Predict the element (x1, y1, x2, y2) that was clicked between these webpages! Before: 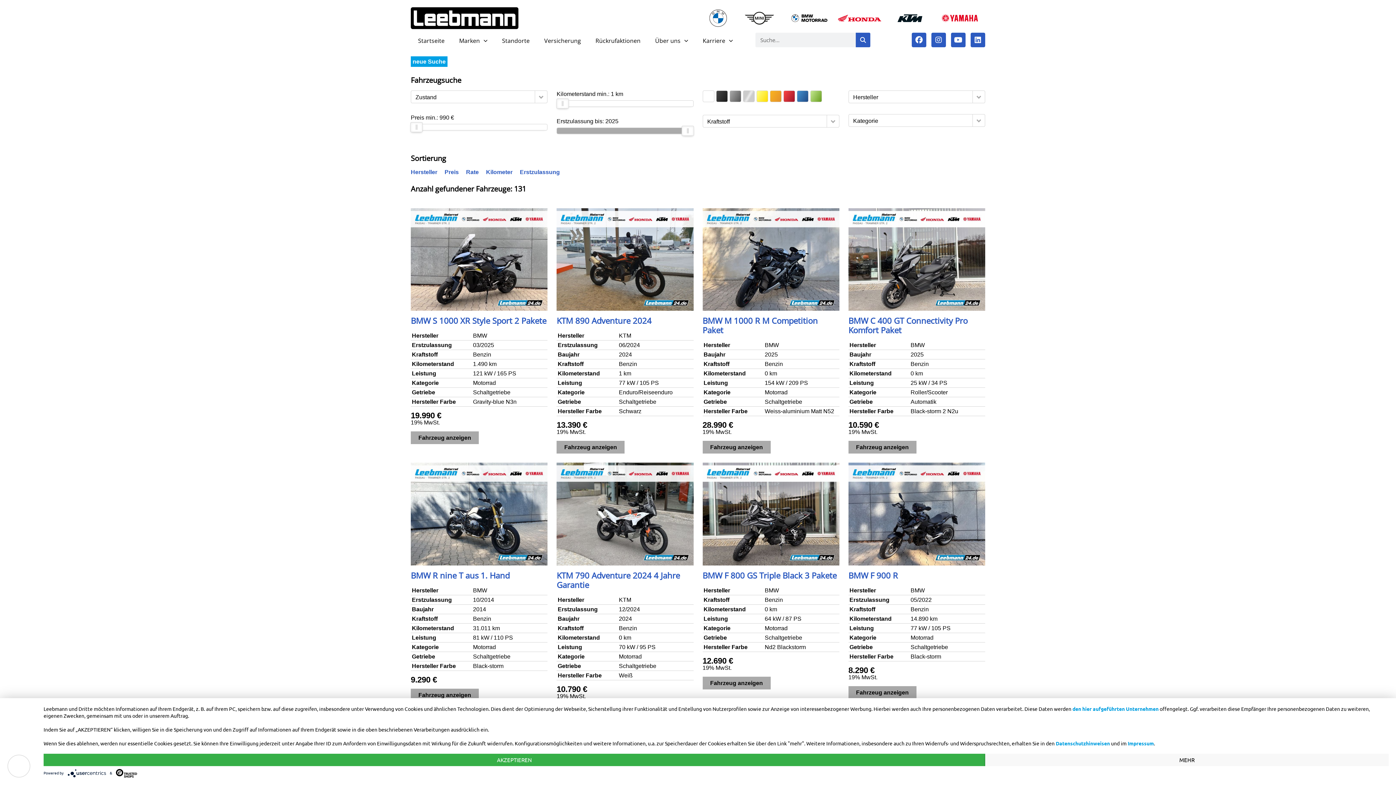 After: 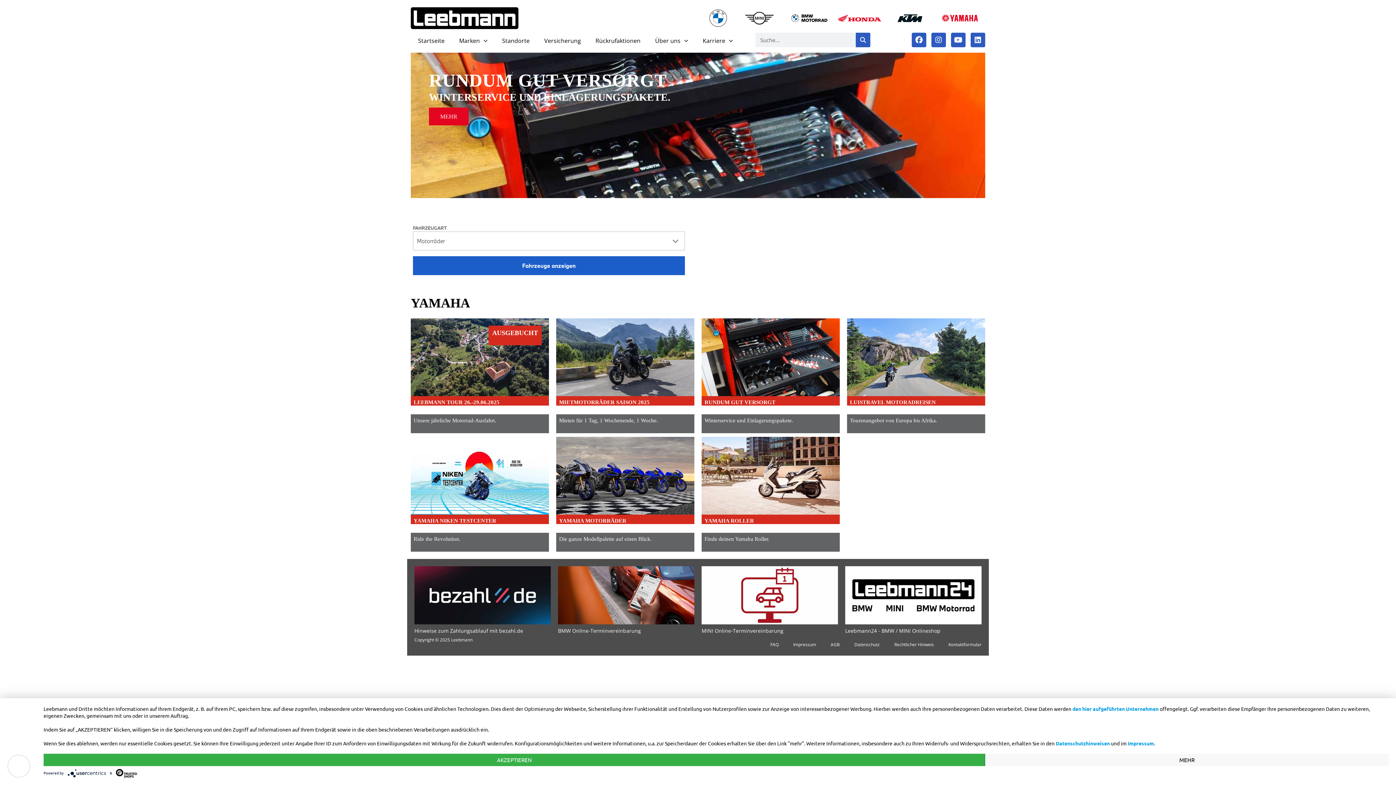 Action: label: Hier Klicken bbox: (935, 7, 985, 29)